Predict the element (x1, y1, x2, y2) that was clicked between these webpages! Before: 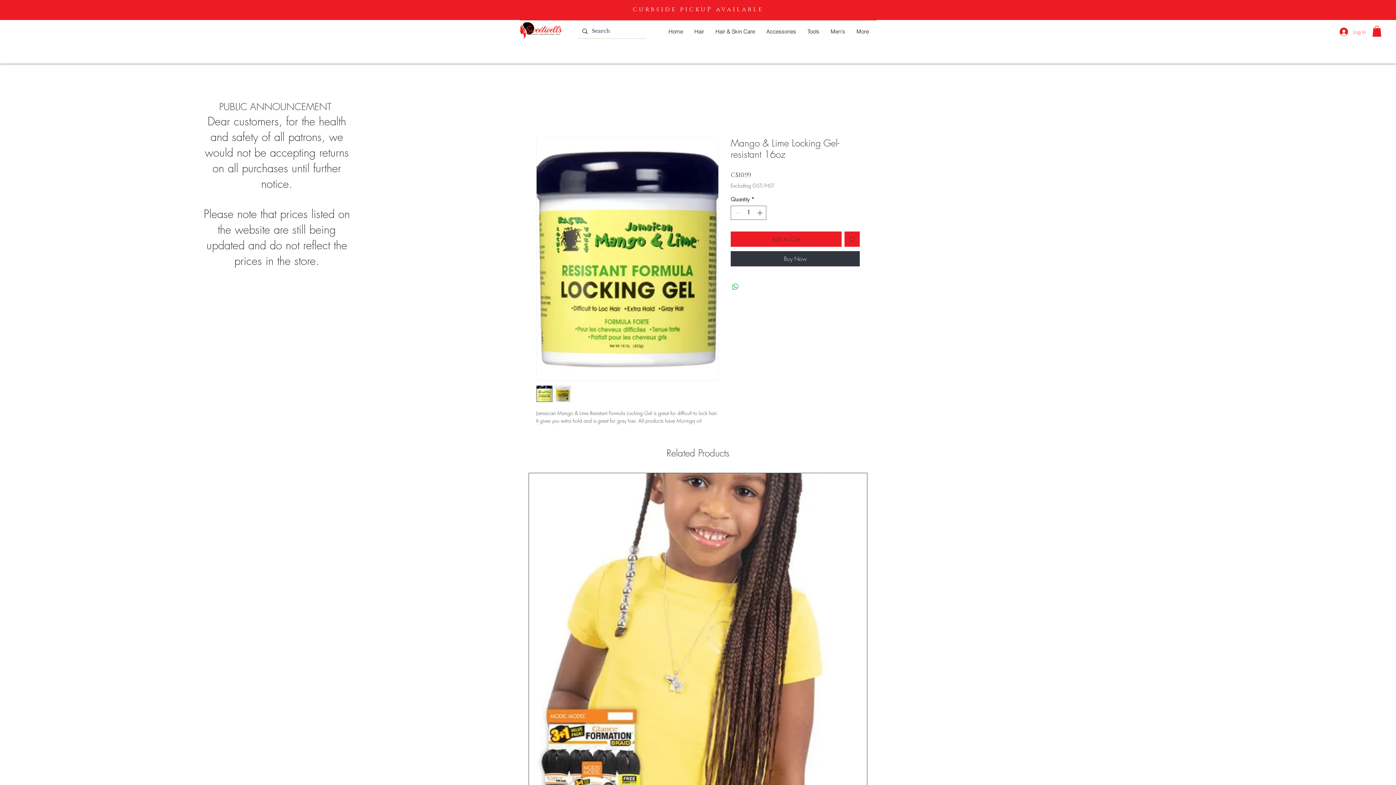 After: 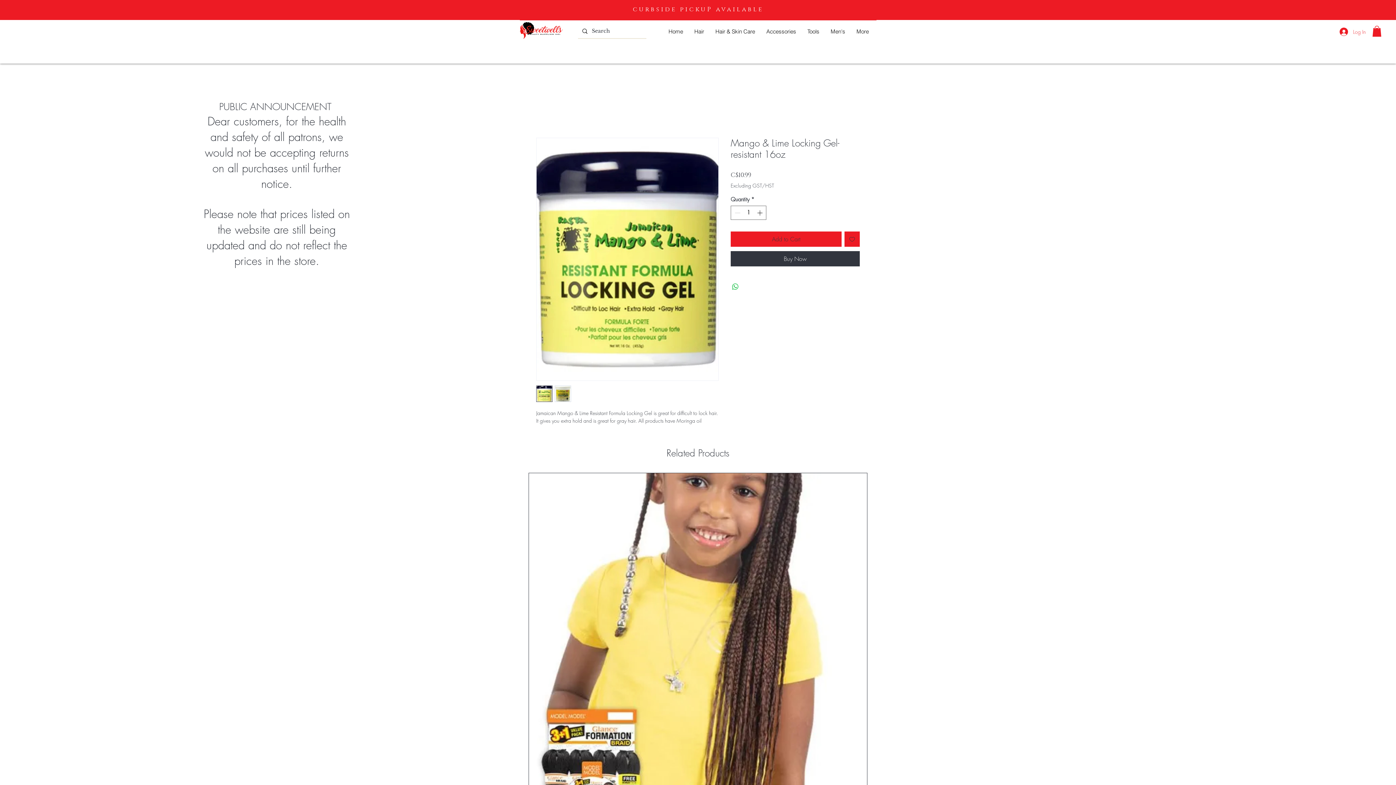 Action: bbox: (536, 385, 552, 402)